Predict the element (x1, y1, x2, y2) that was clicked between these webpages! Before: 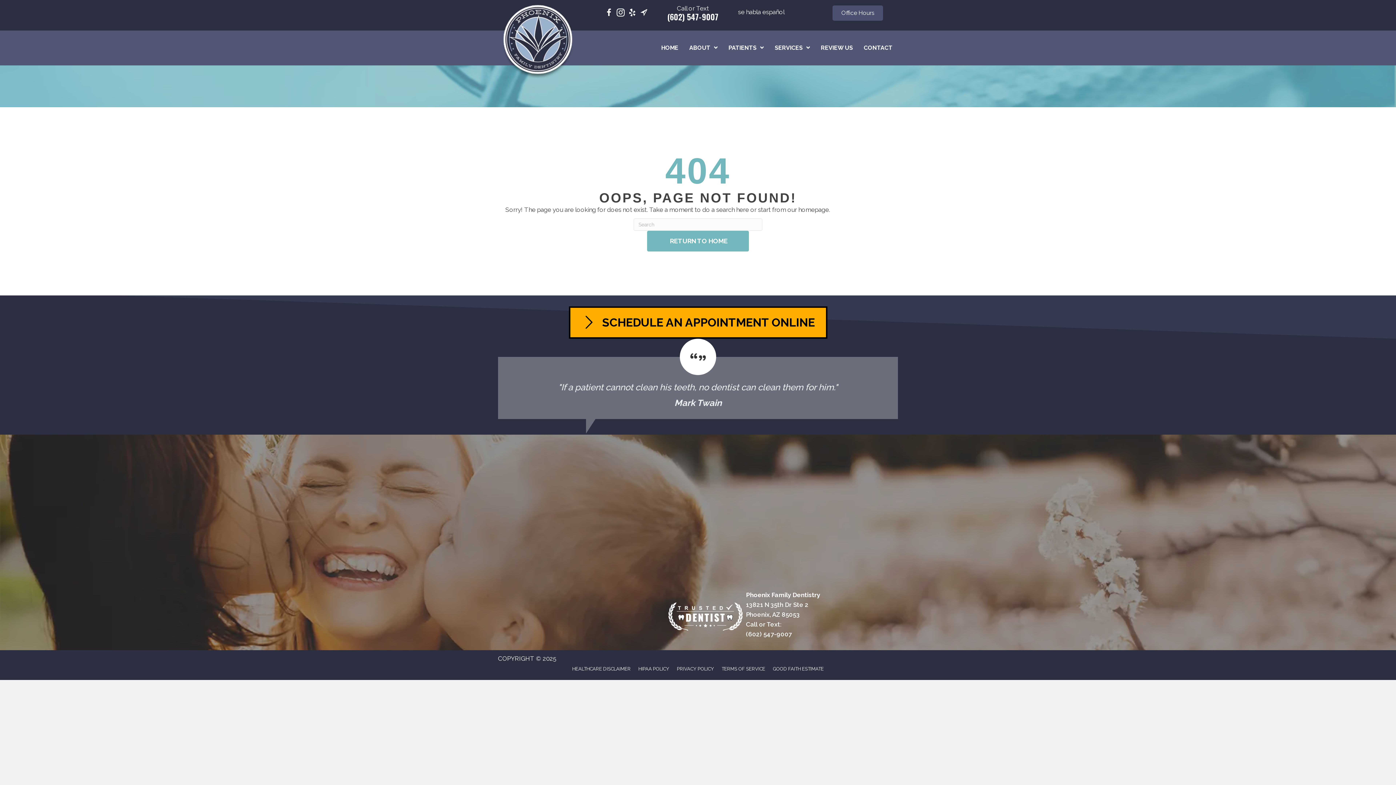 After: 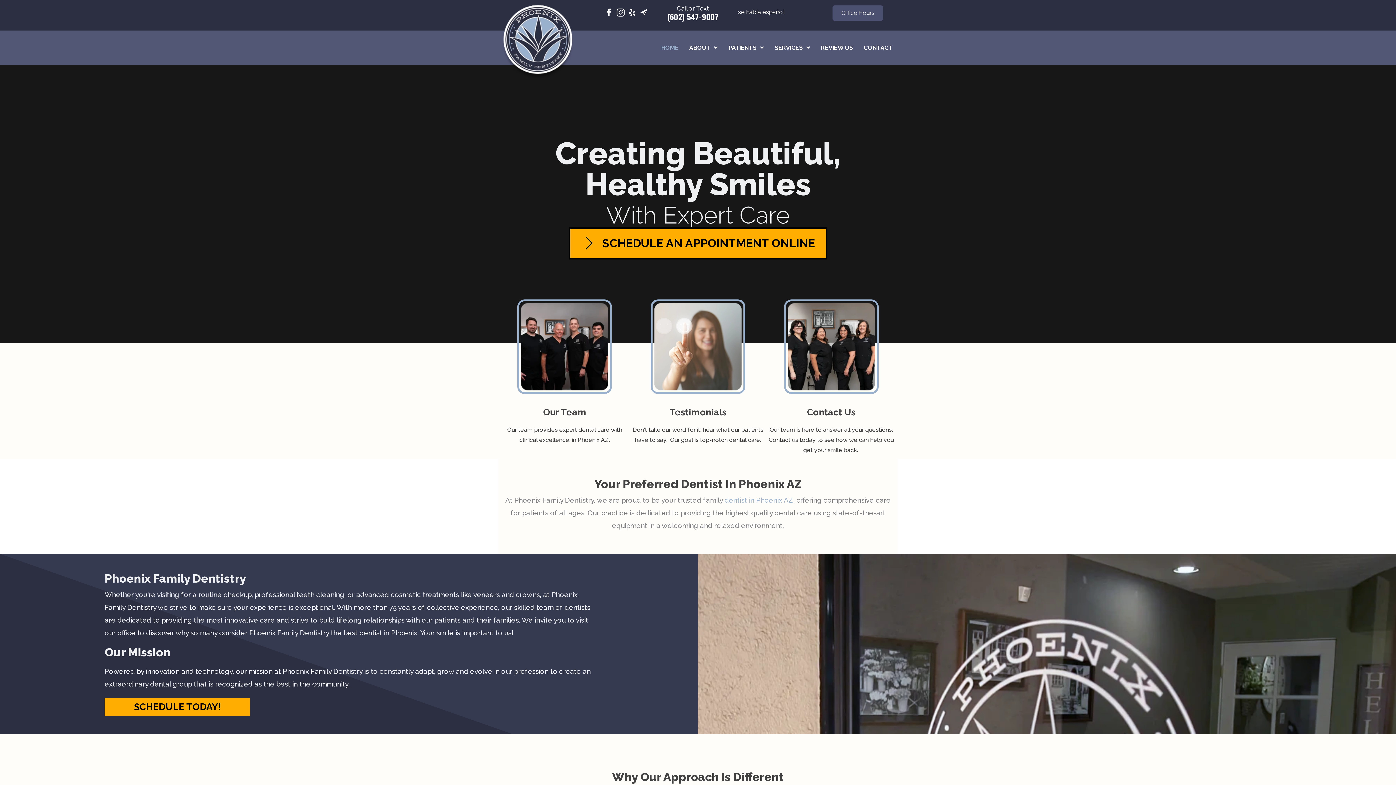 Action: bbox: (498, 34, 577, 42)